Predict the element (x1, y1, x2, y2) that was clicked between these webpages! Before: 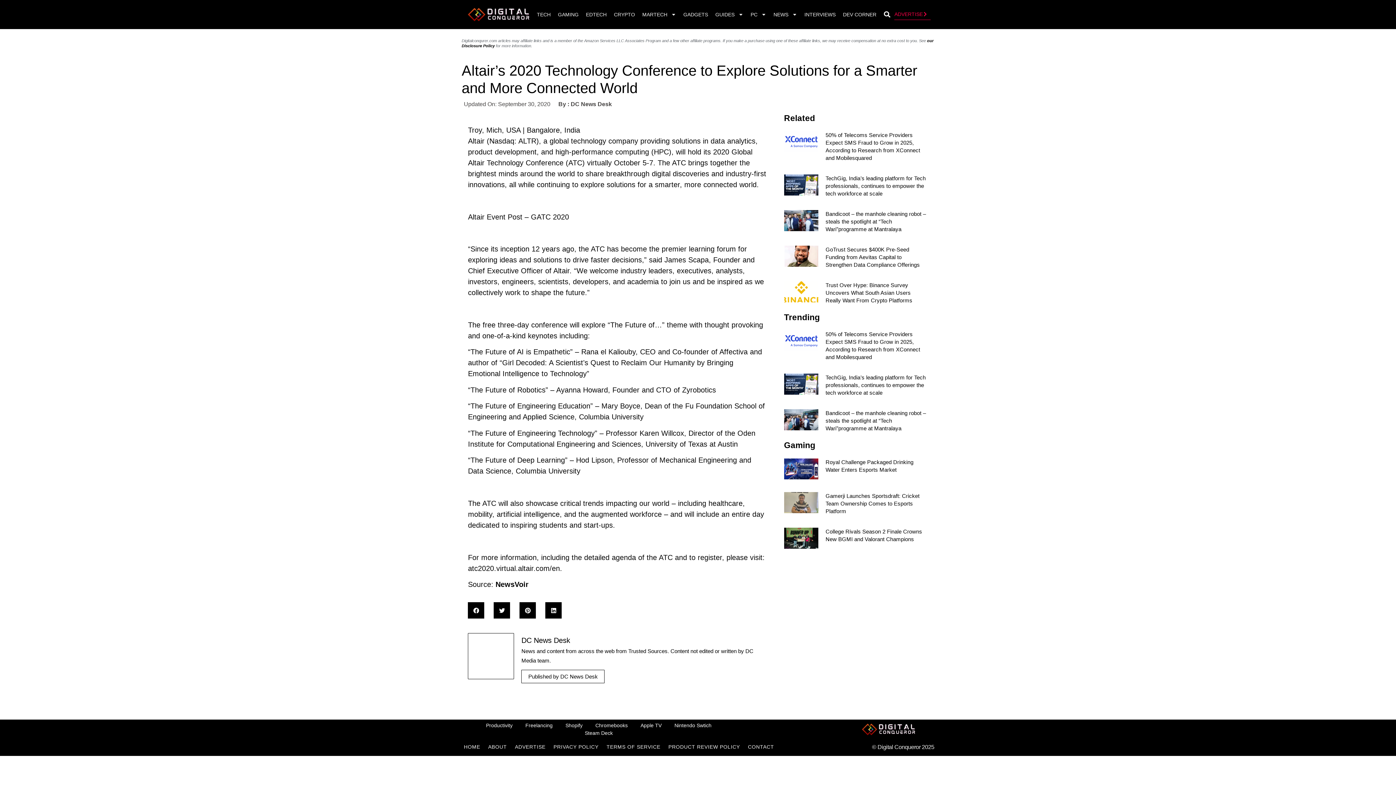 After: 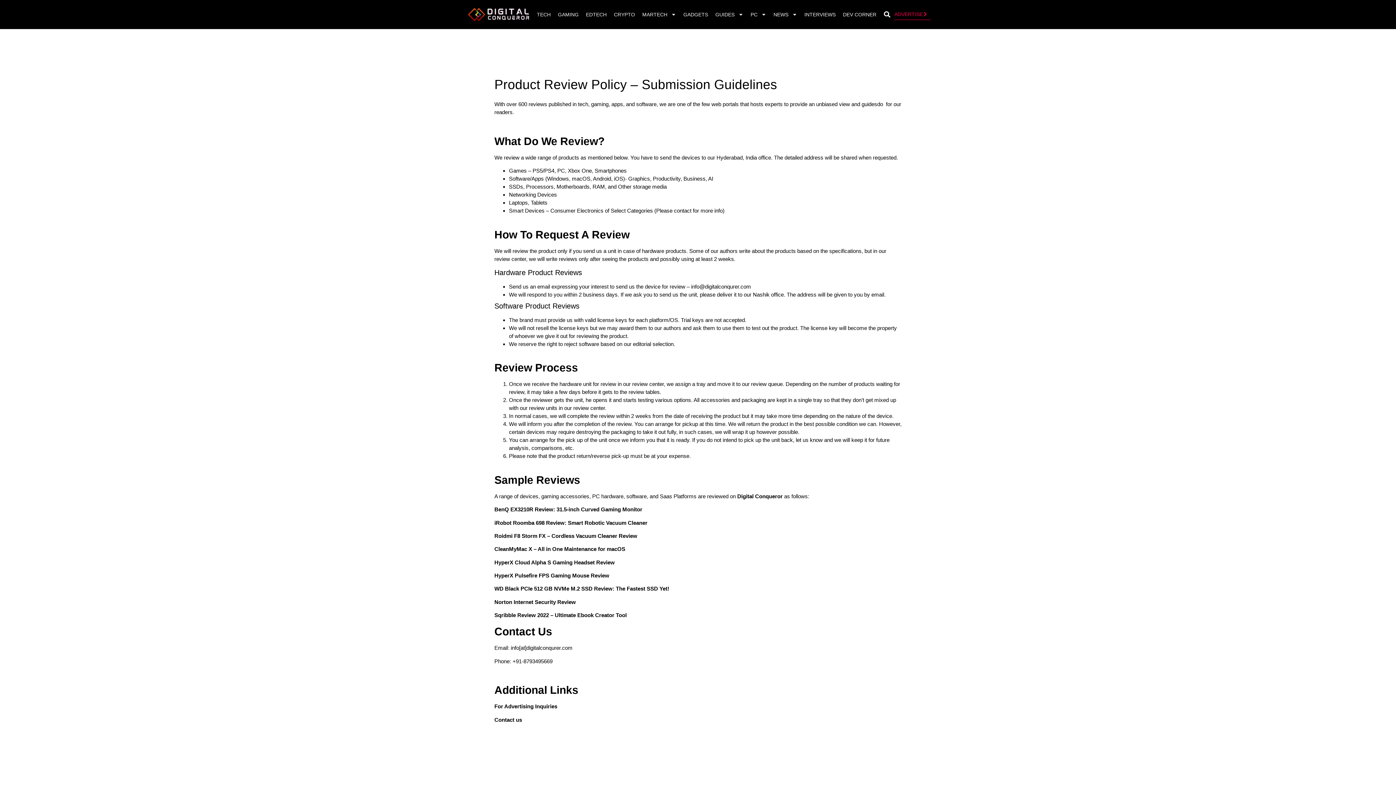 Action: bbox: (666, 739, 742, 755) label: PRODUCT REVIEW POLICY